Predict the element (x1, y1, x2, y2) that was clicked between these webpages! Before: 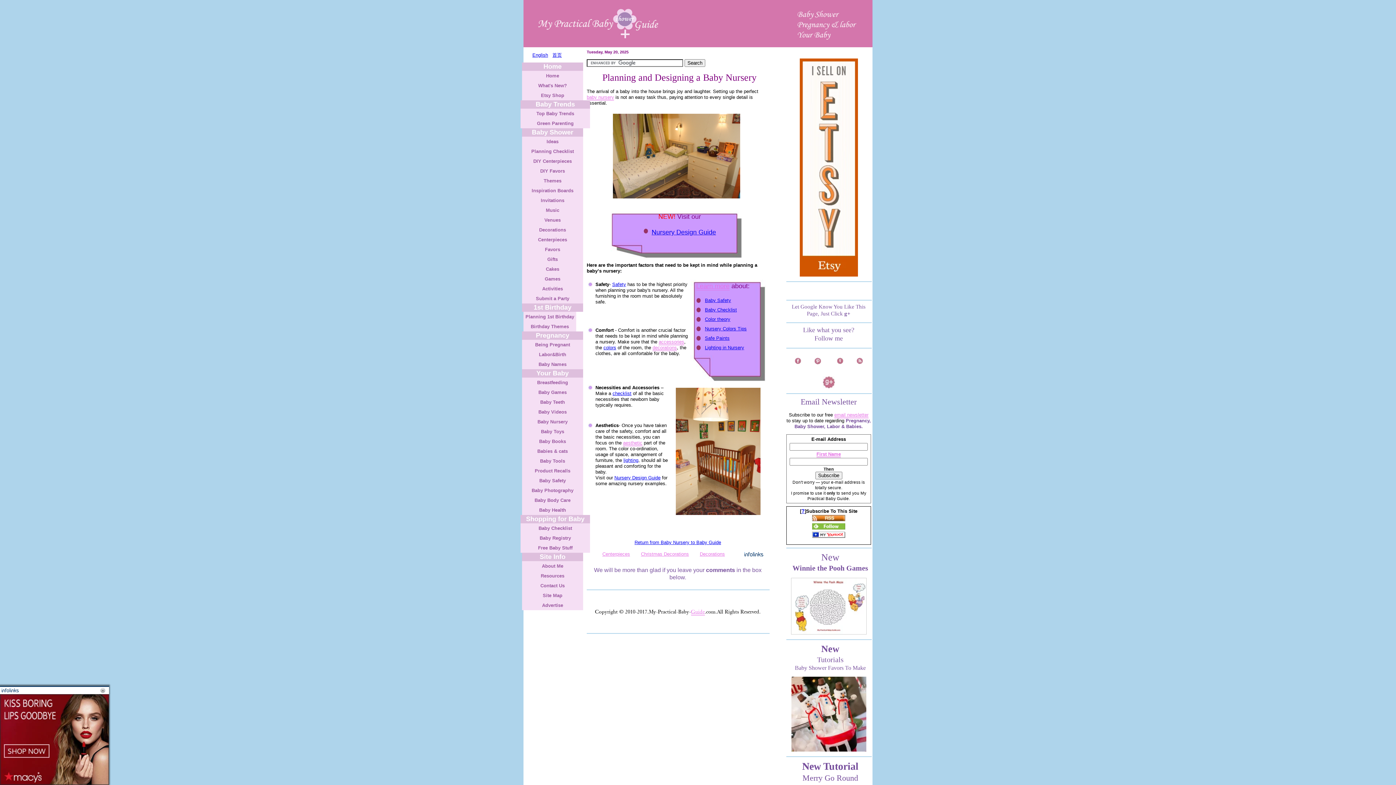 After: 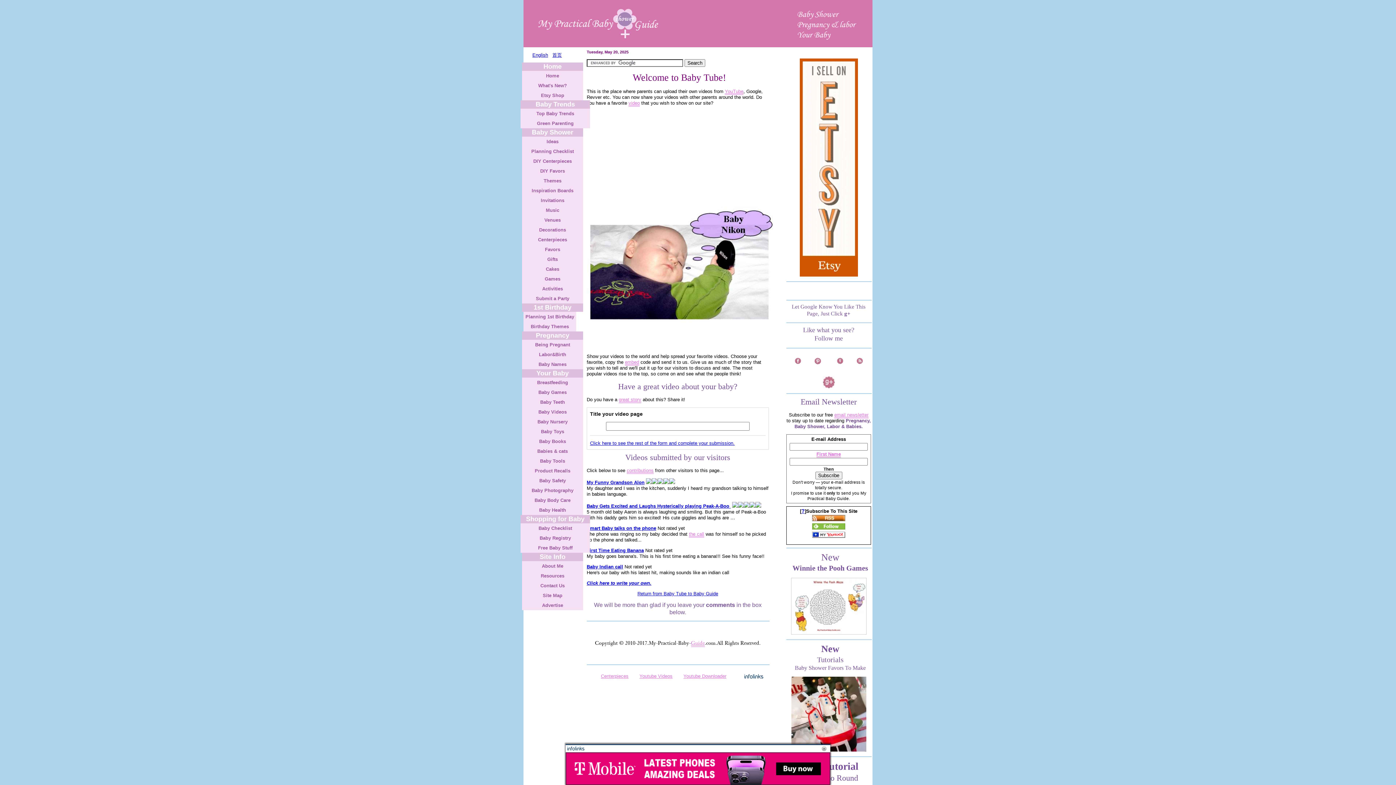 Action: bbox: (522, 407, 583, 417) label: Baby Videos